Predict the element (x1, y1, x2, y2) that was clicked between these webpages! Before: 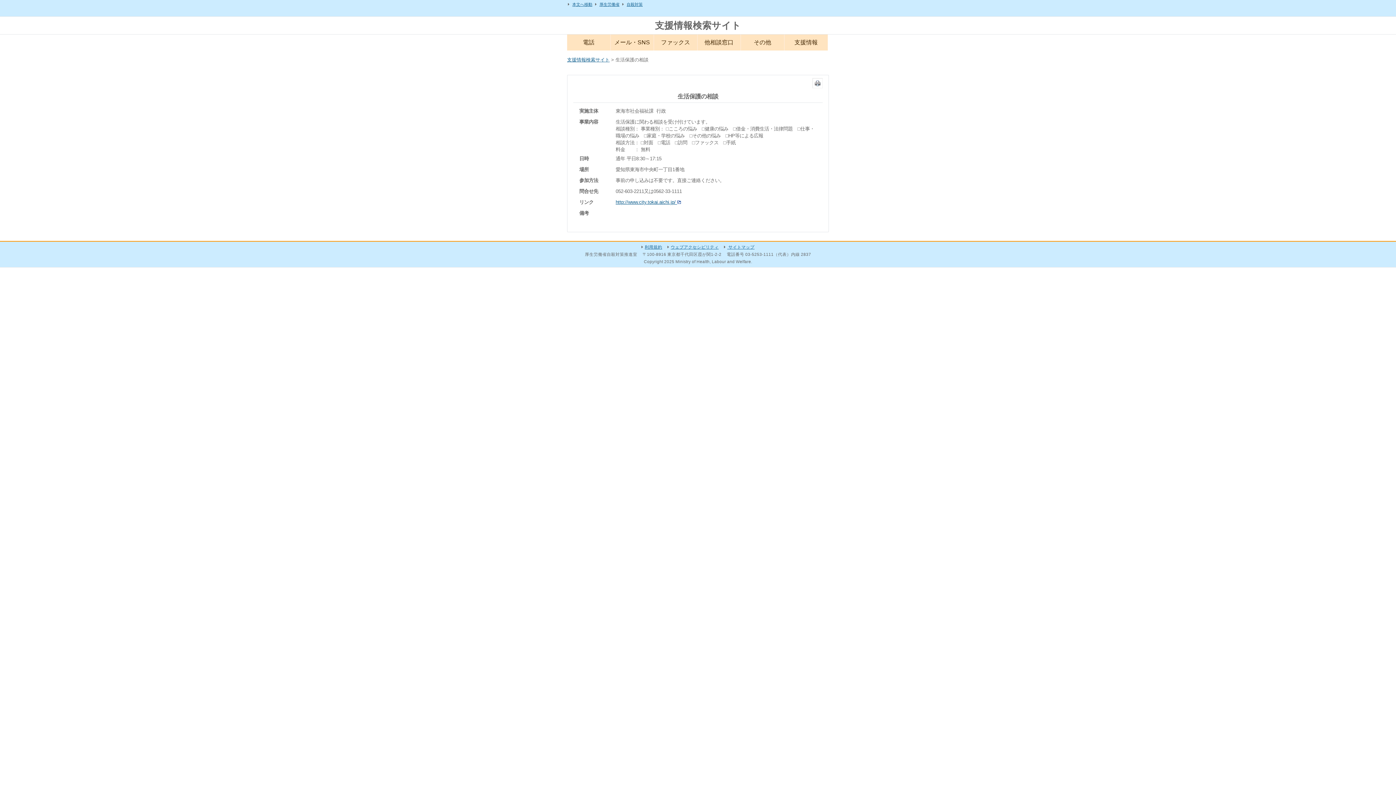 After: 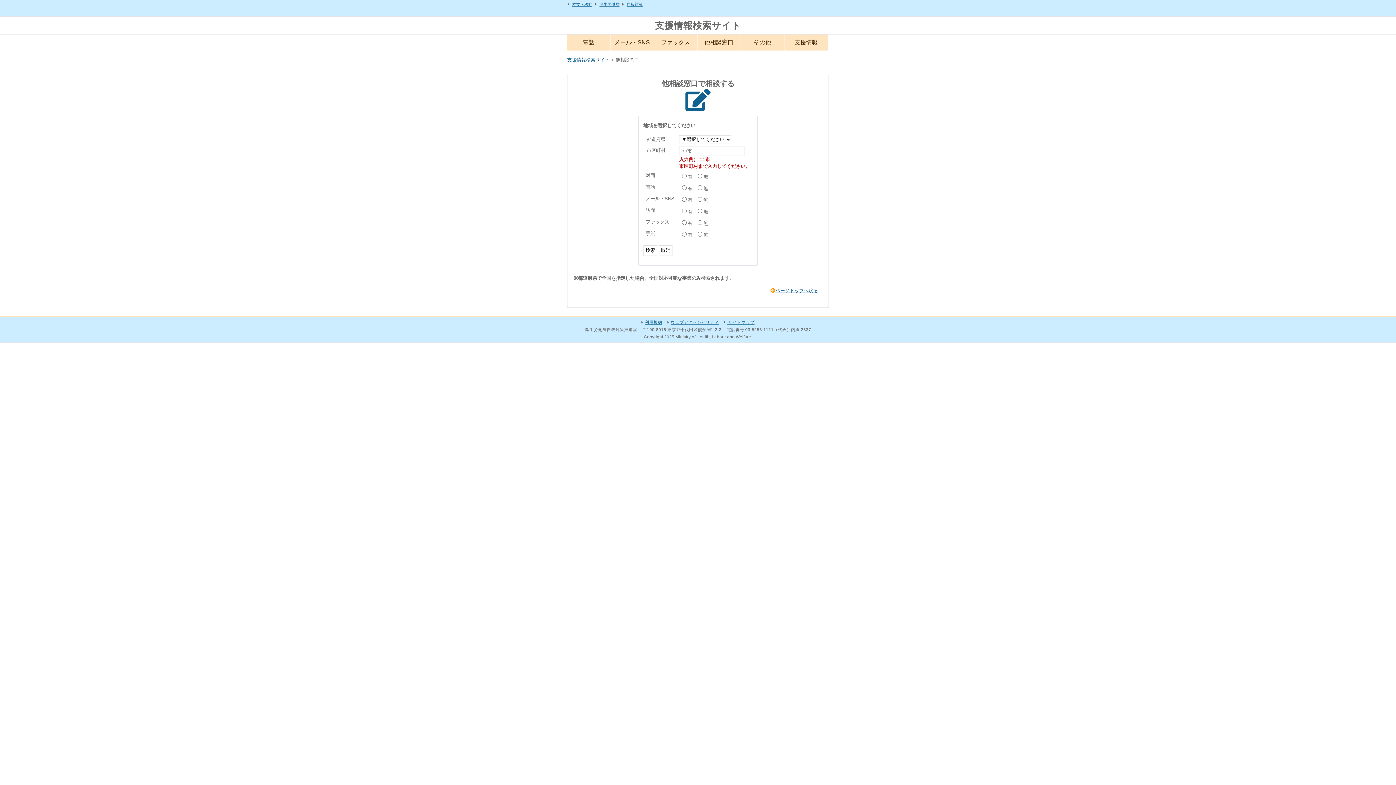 Action: label: 他相談窓口 bbox: (697, 34, 741, 50)